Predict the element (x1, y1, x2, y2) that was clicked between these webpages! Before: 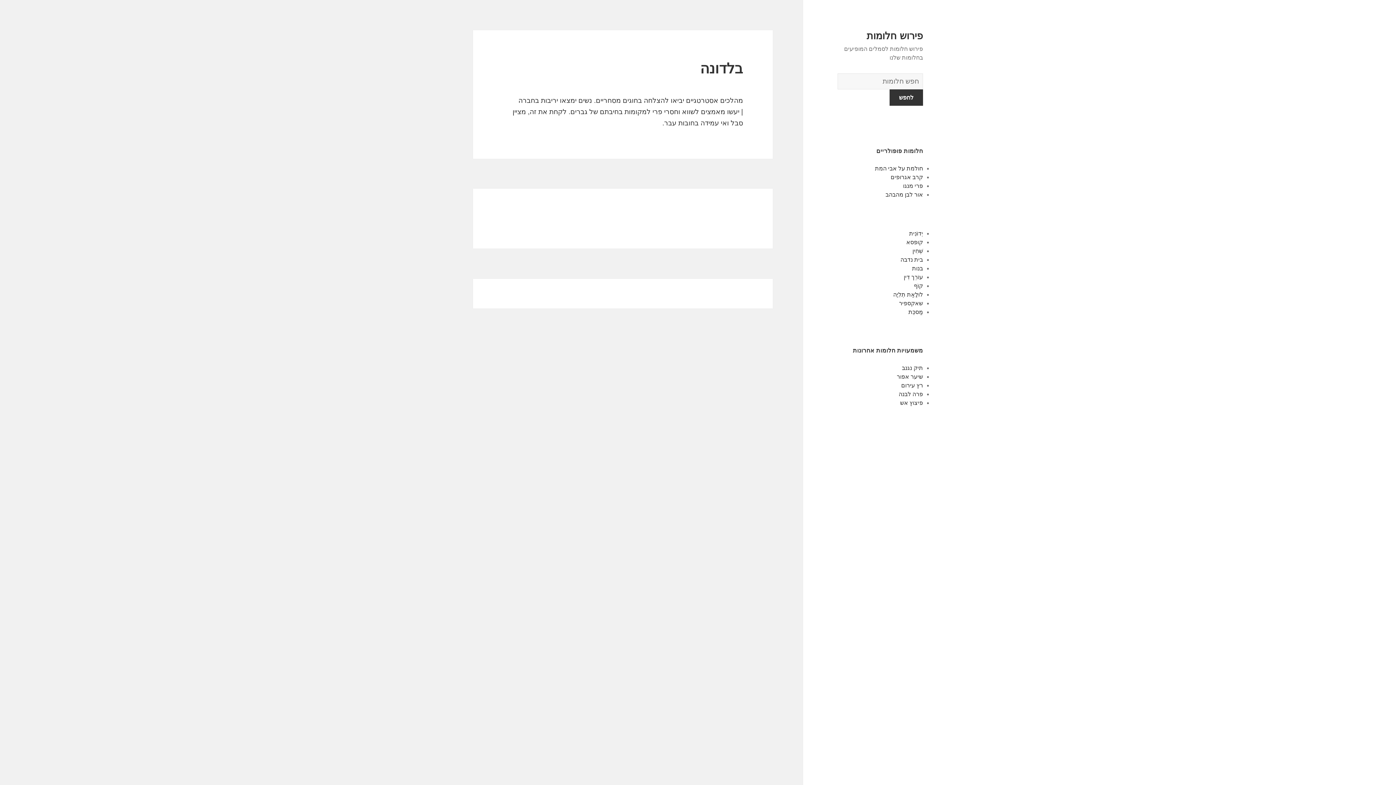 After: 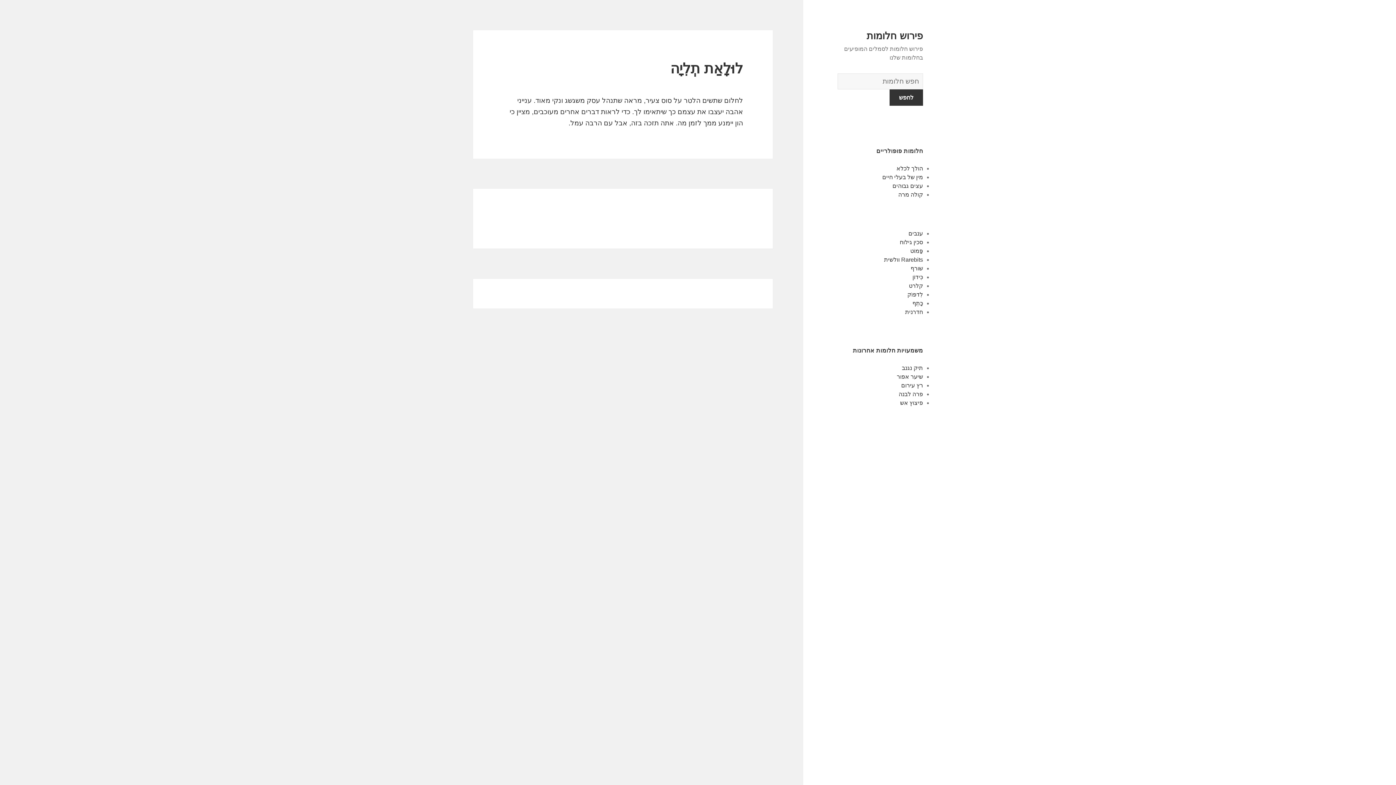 Action: bbox: (893, 291, 923, 297) label: לוּלָאַת תְלִיָה